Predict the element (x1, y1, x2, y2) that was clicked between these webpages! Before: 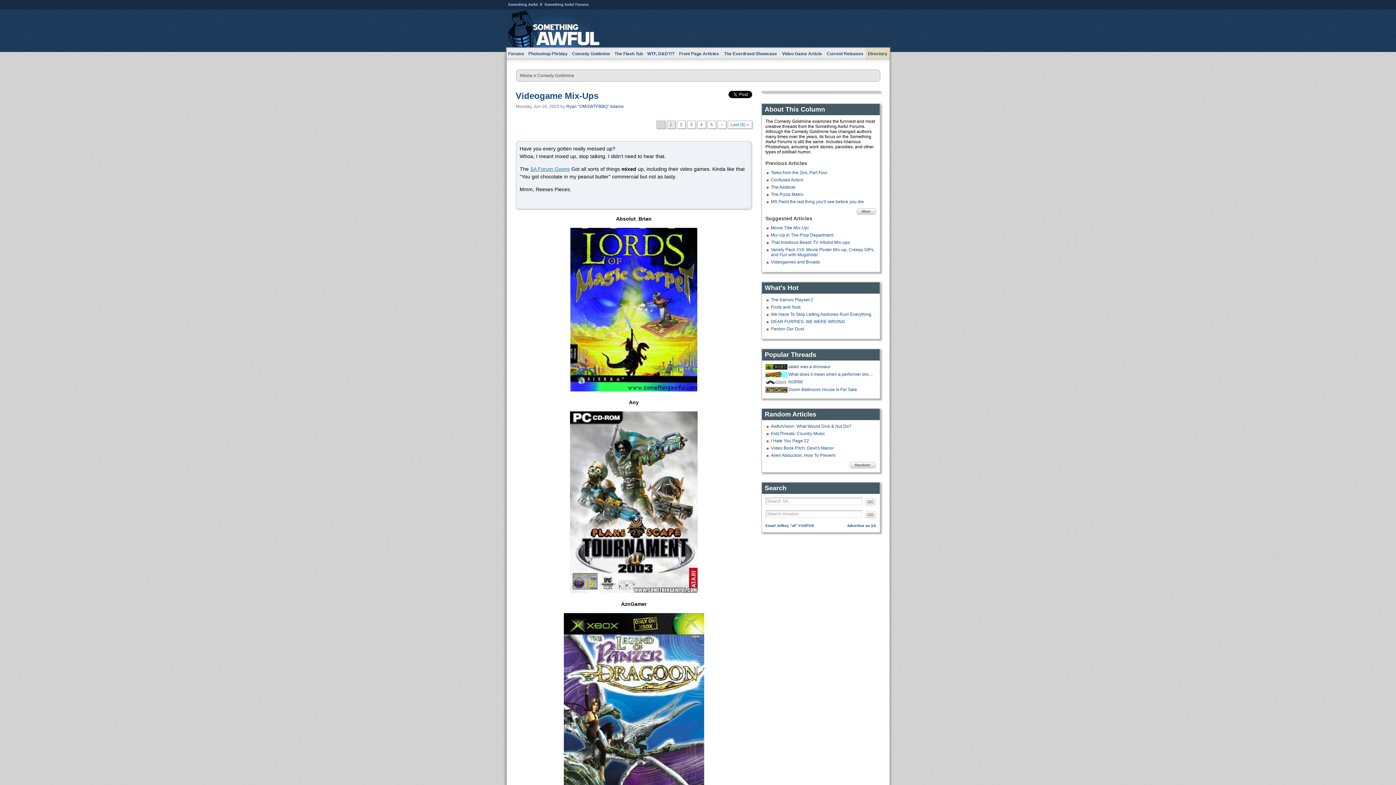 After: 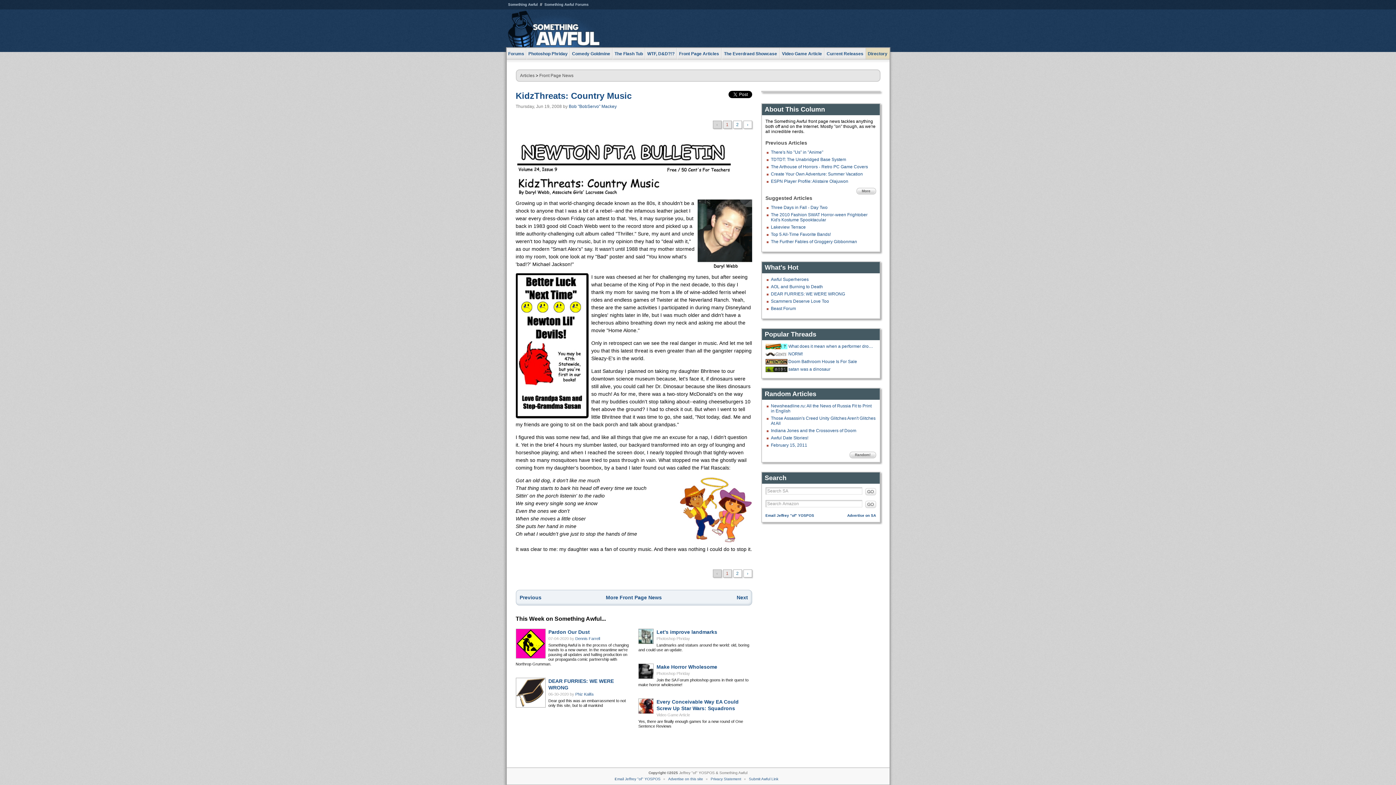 Action: label: KidzThreats: Country Music bbox: (771, 431, 825, 436)